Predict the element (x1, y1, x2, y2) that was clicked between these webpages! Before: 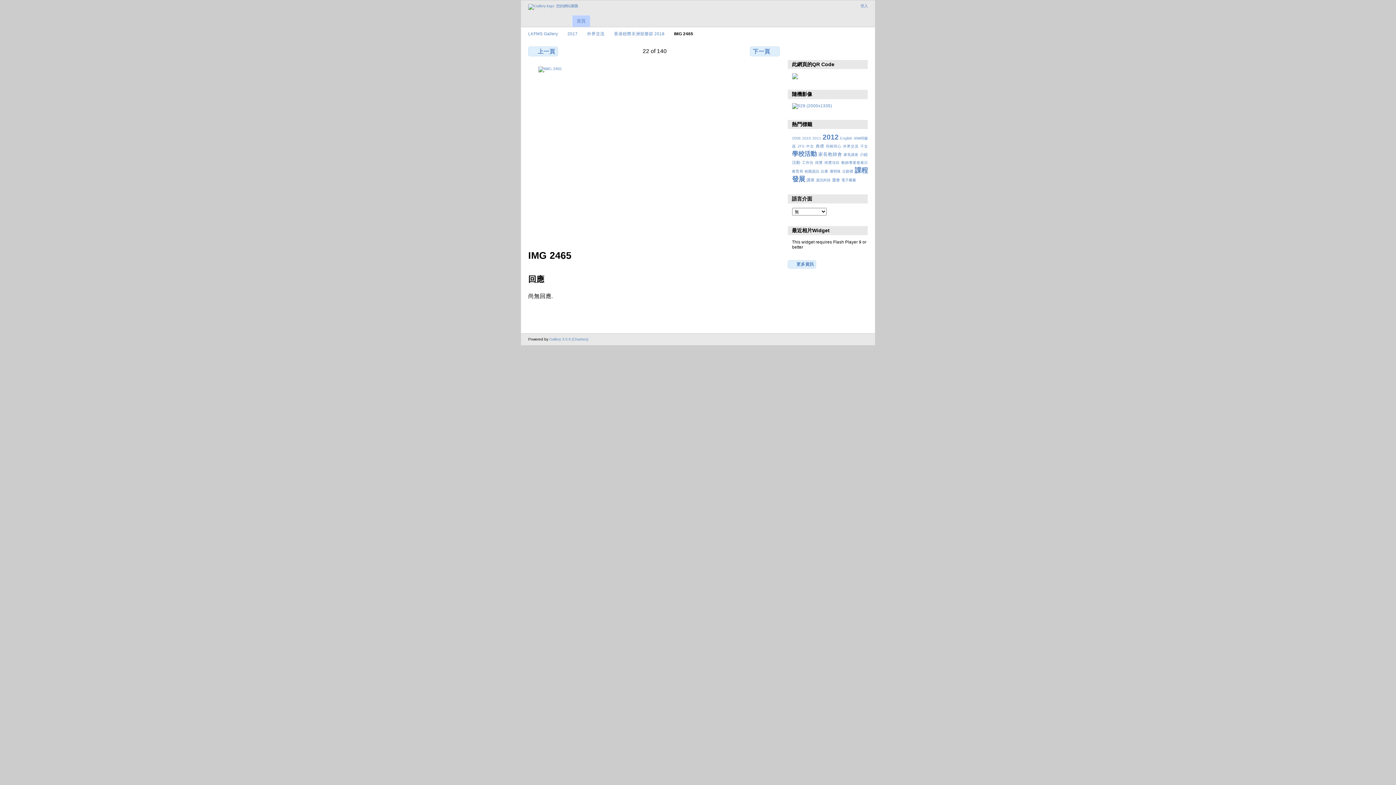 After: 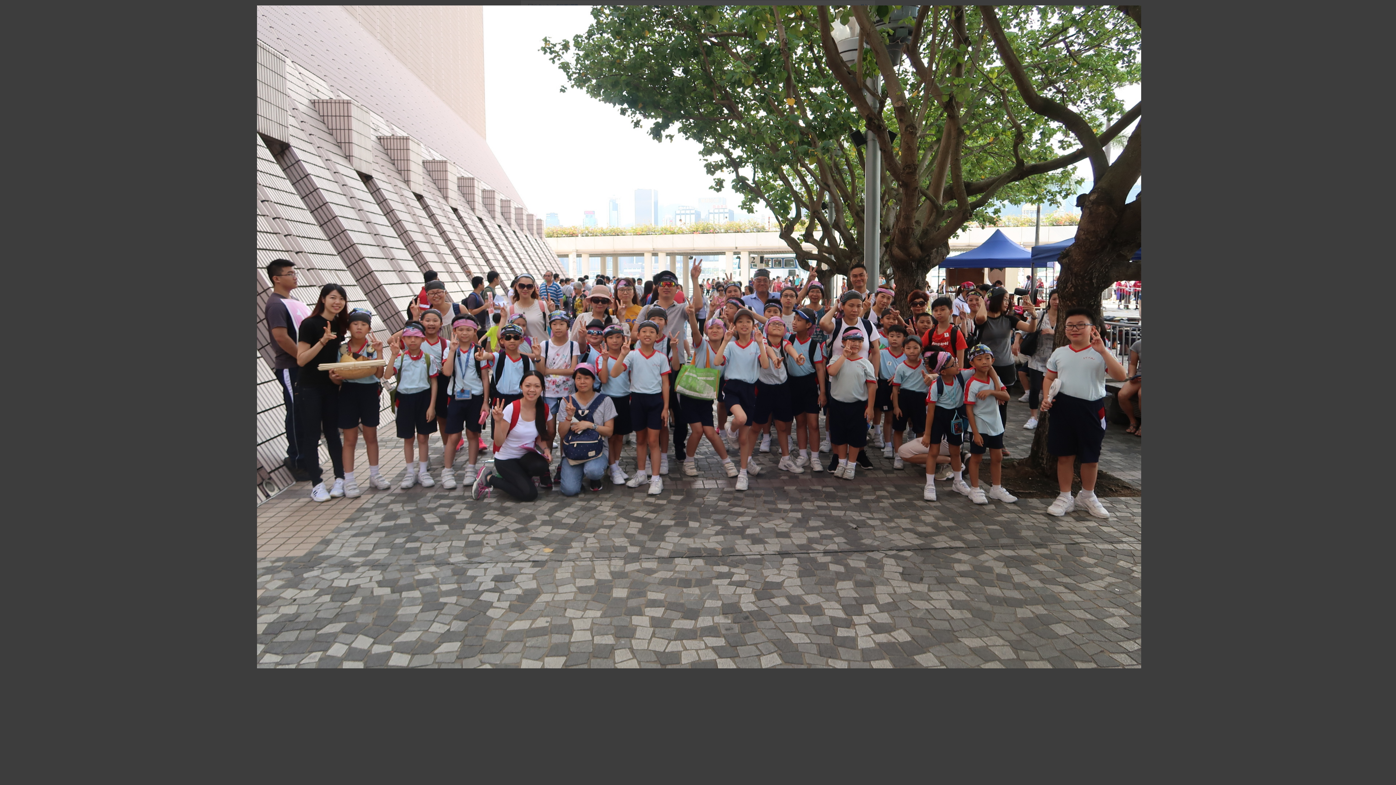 Action: label: 檢視原尺寸 bbox: (788, 45, 803, 55)